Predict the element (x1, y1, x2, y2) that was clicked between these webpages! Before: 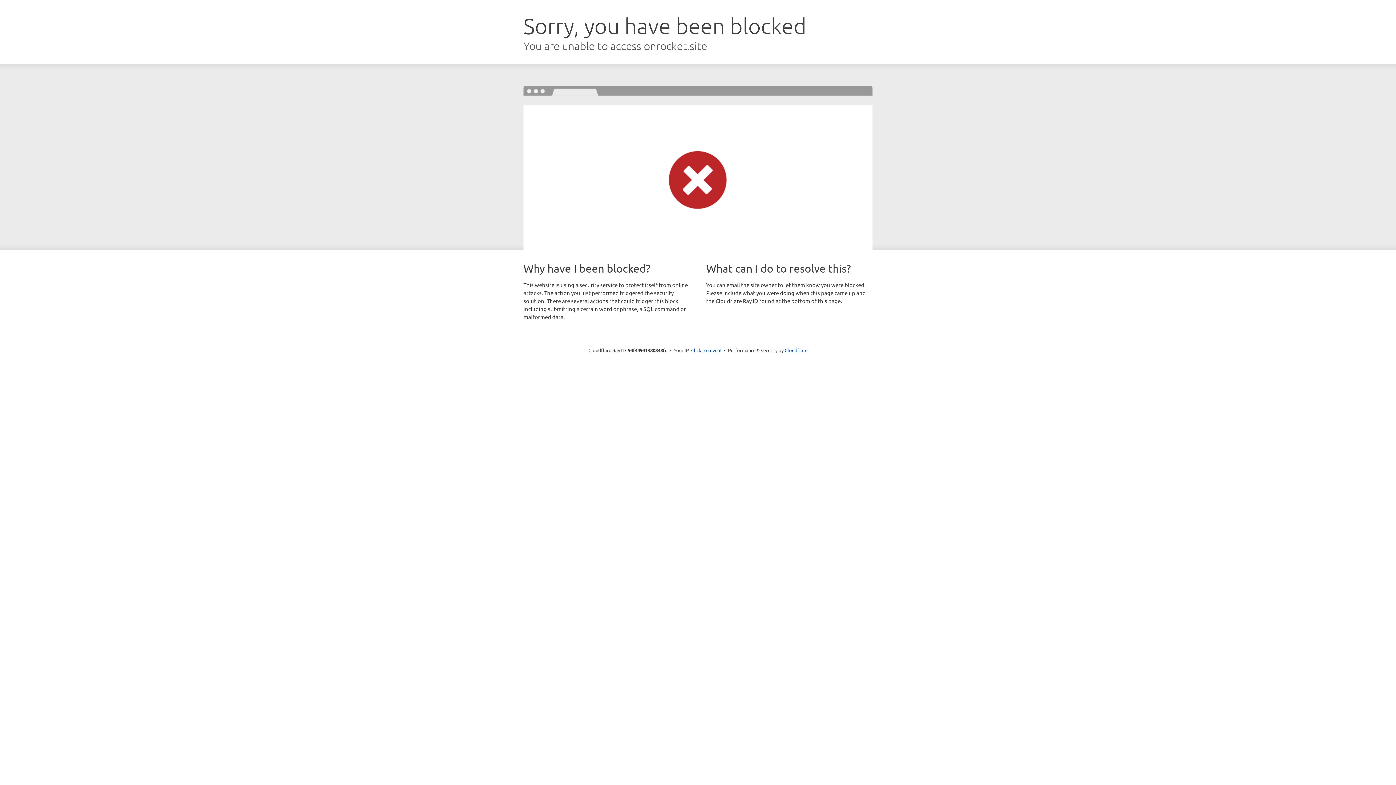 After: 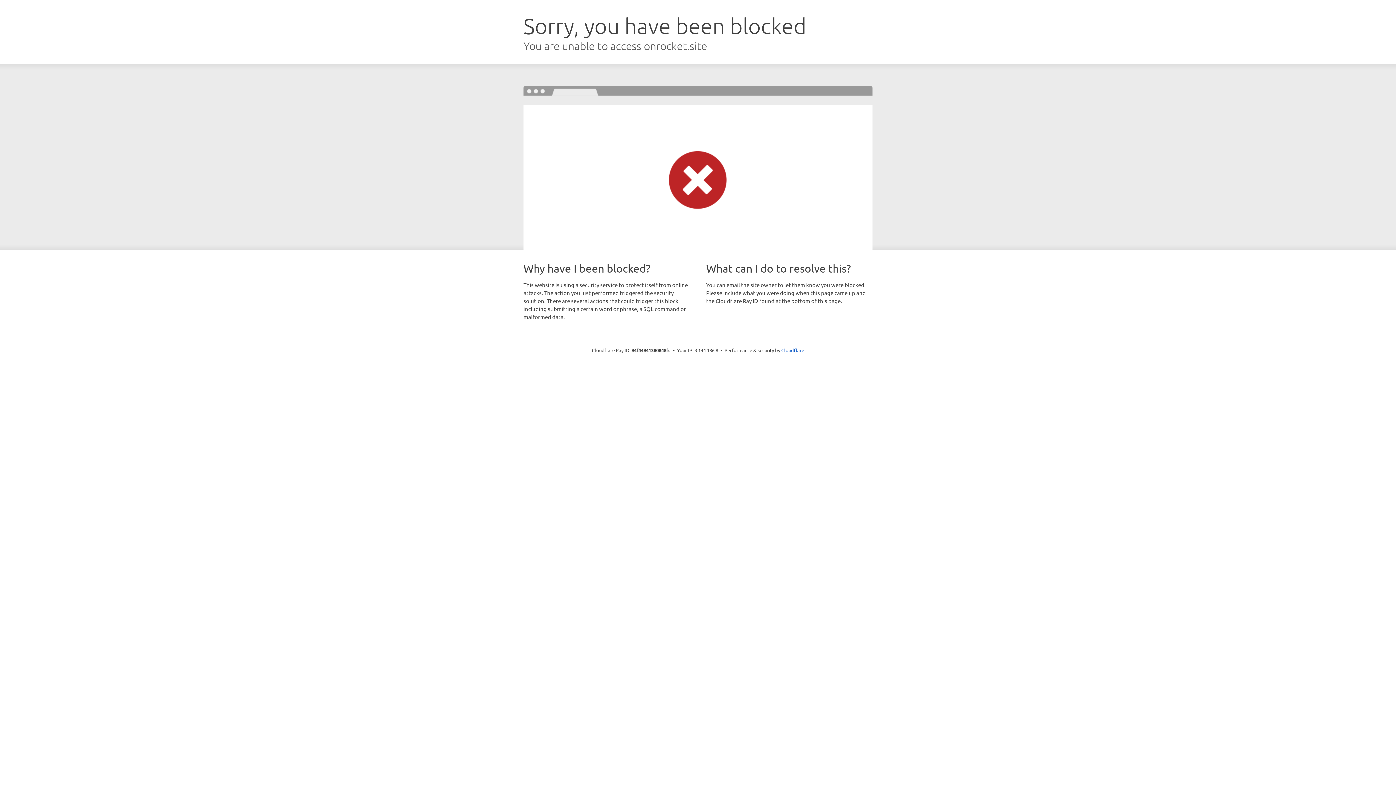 Action: bbox: (691, 346, 721, 353) label: Click to reveal